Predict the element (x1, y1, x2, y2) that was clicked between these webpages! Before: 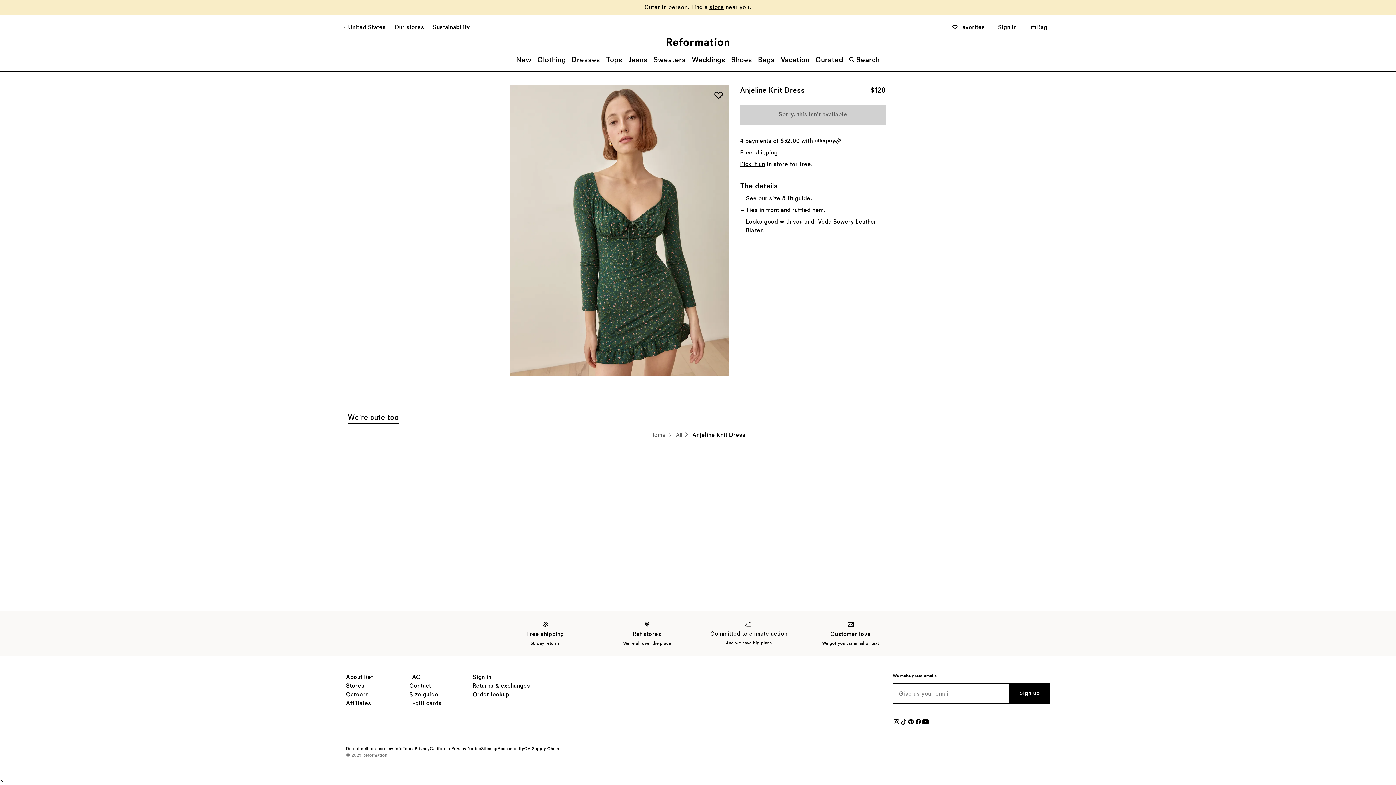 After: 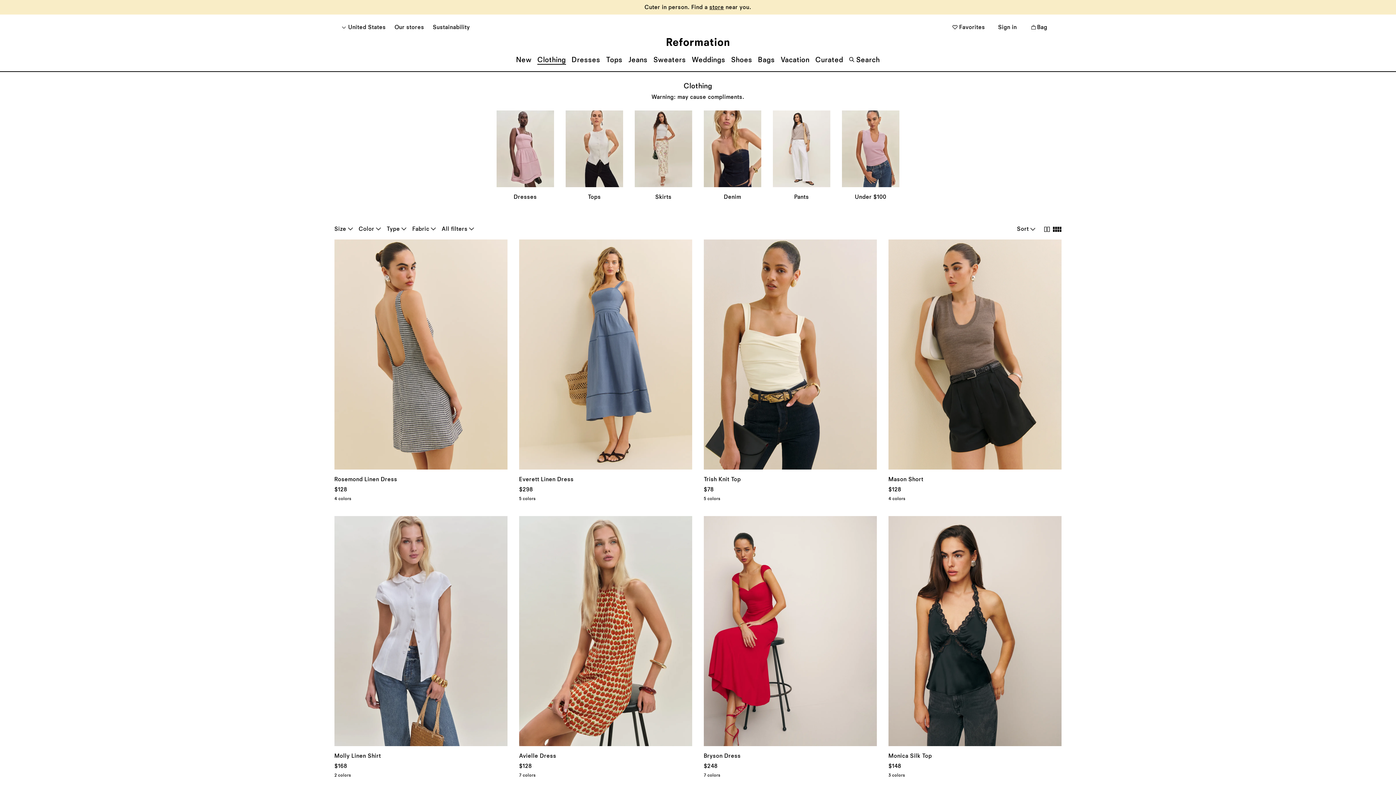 Action: label: Clothing bbox: (534, 50, 568, 69)